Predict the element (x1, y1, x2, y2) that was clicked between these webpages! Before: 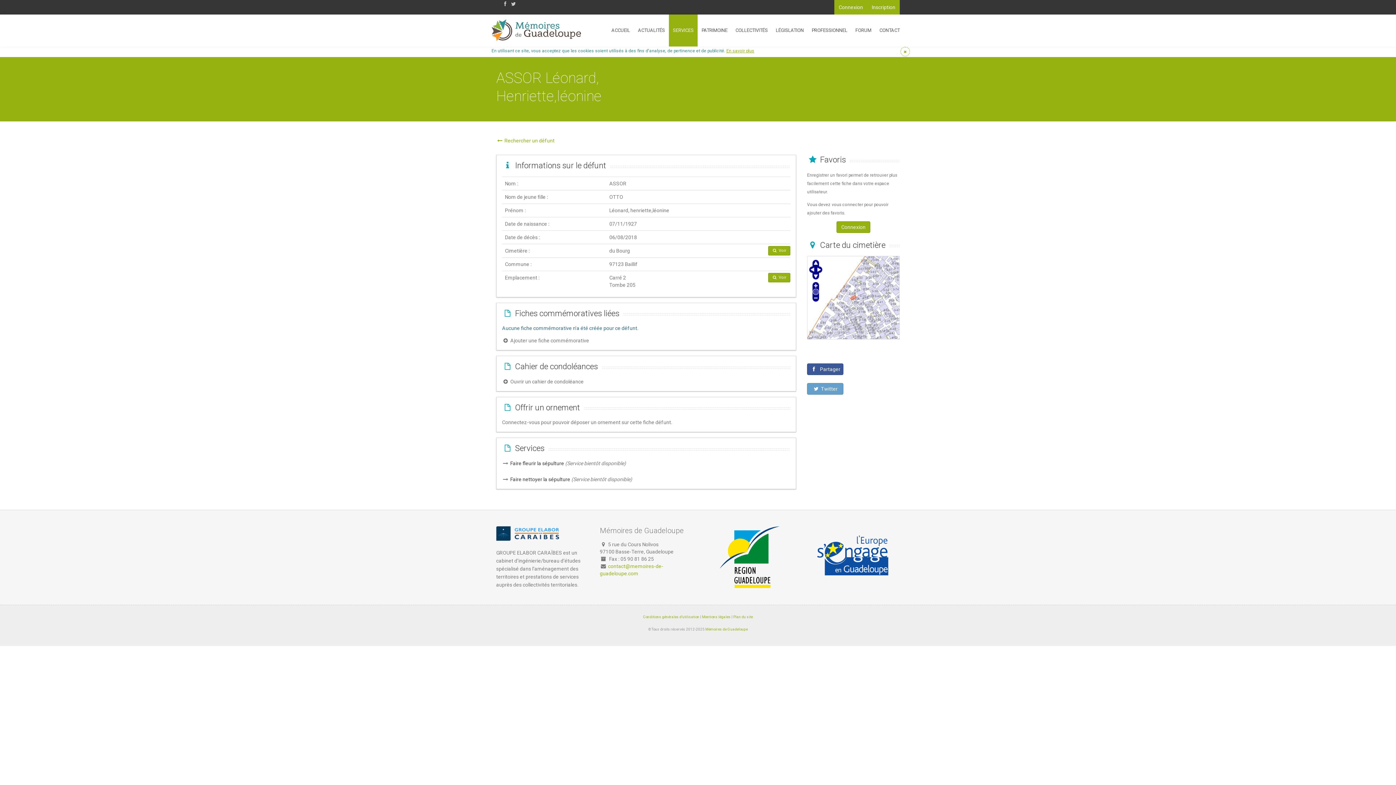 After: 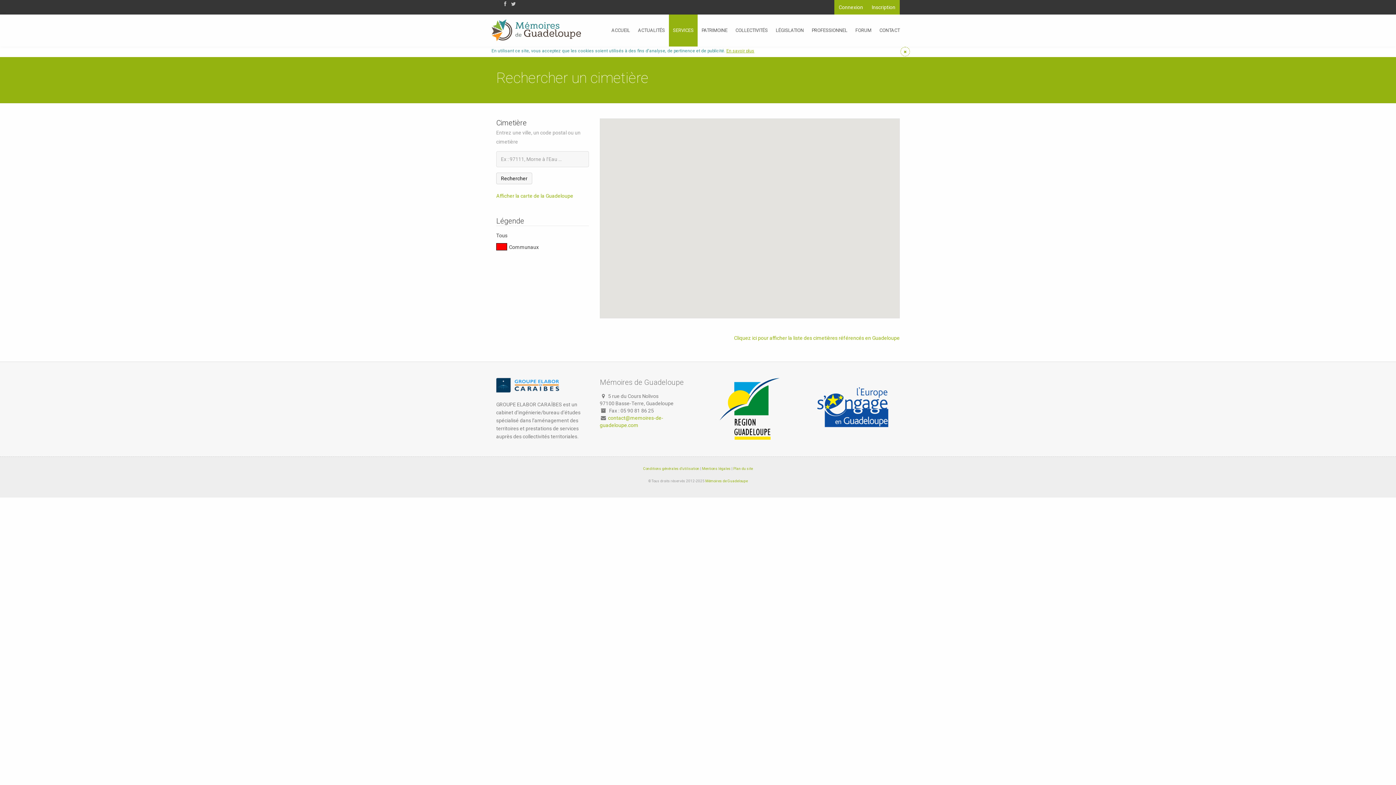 Action: bbox: (669, 14, 697, 46) label: SERVICES